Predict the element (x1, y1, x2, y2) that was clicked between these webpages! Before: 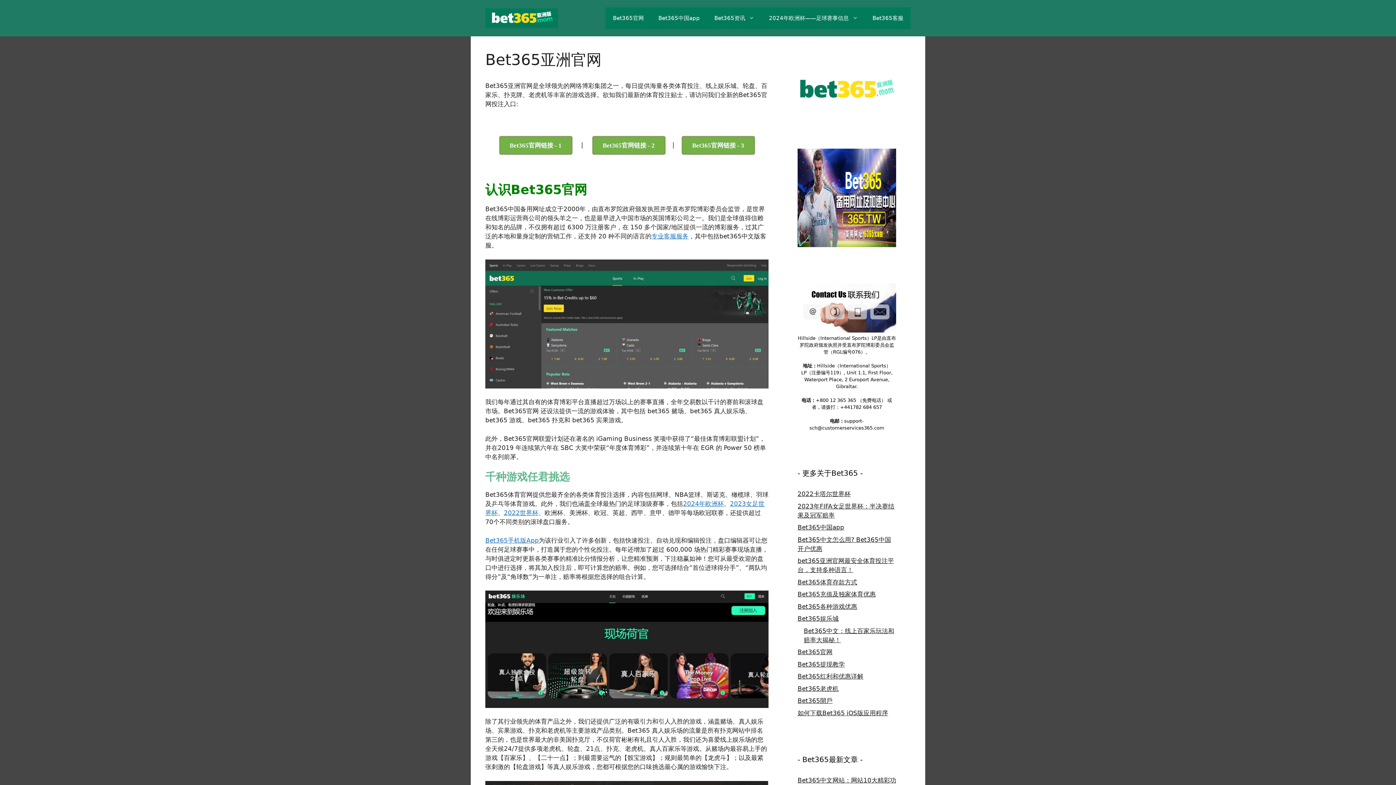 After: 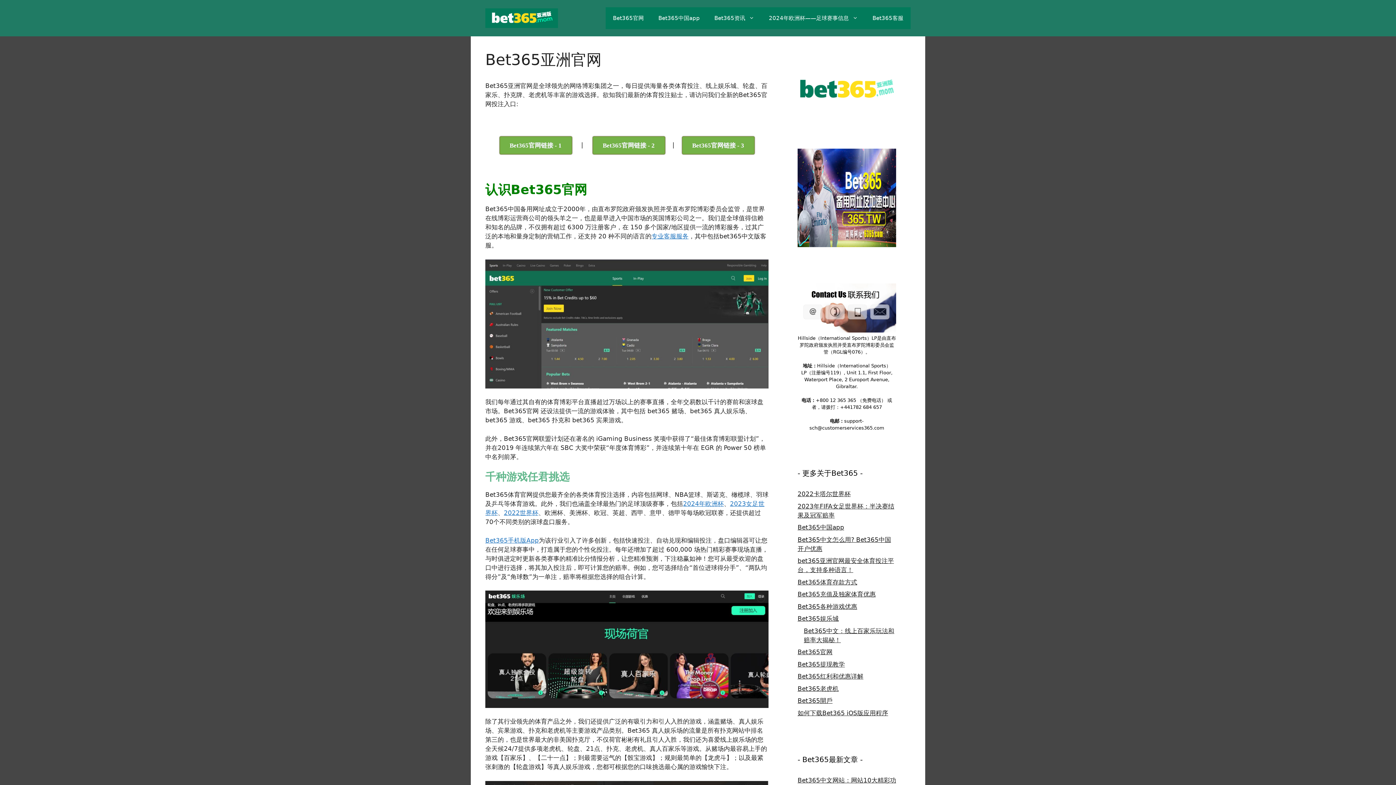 Action: bbox: (605, 7, 651, 29) label: Bet365官网